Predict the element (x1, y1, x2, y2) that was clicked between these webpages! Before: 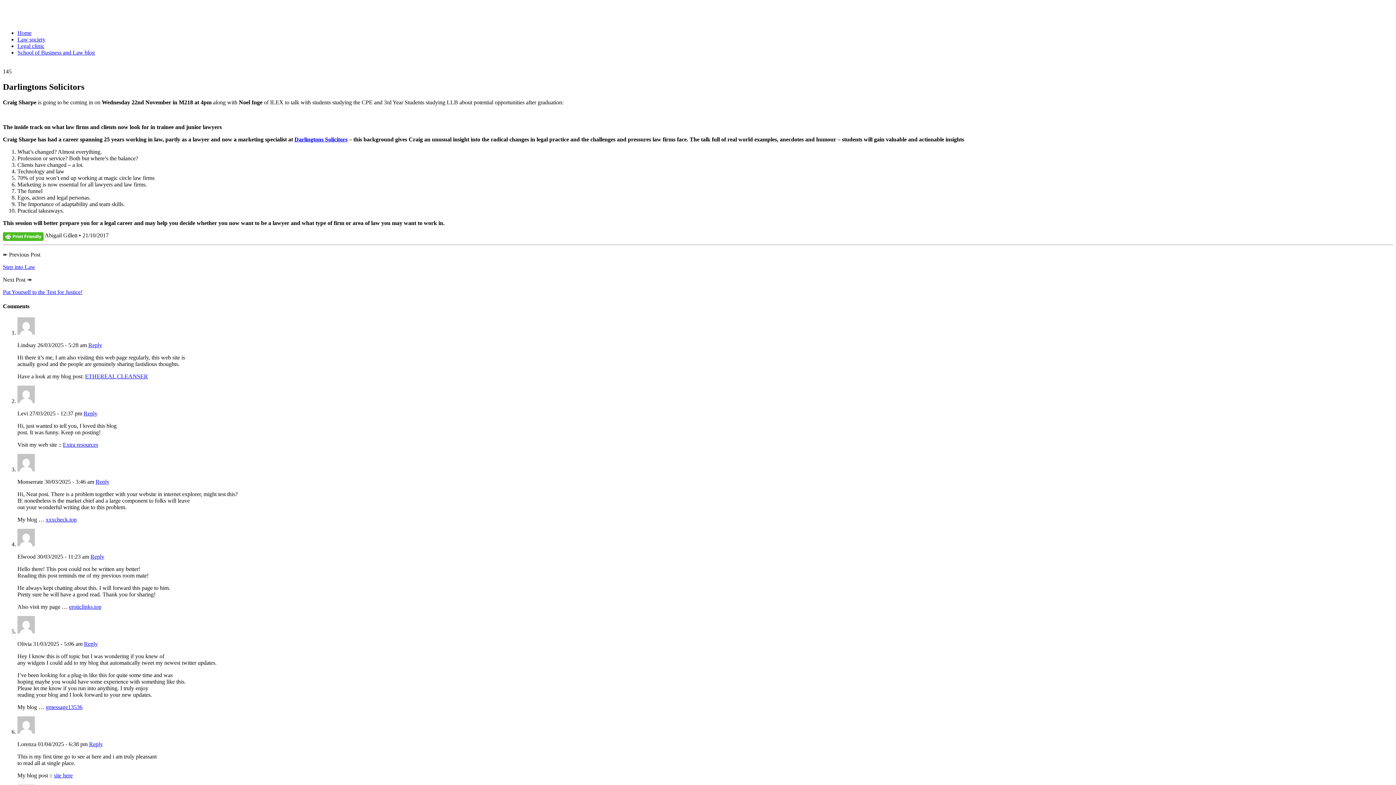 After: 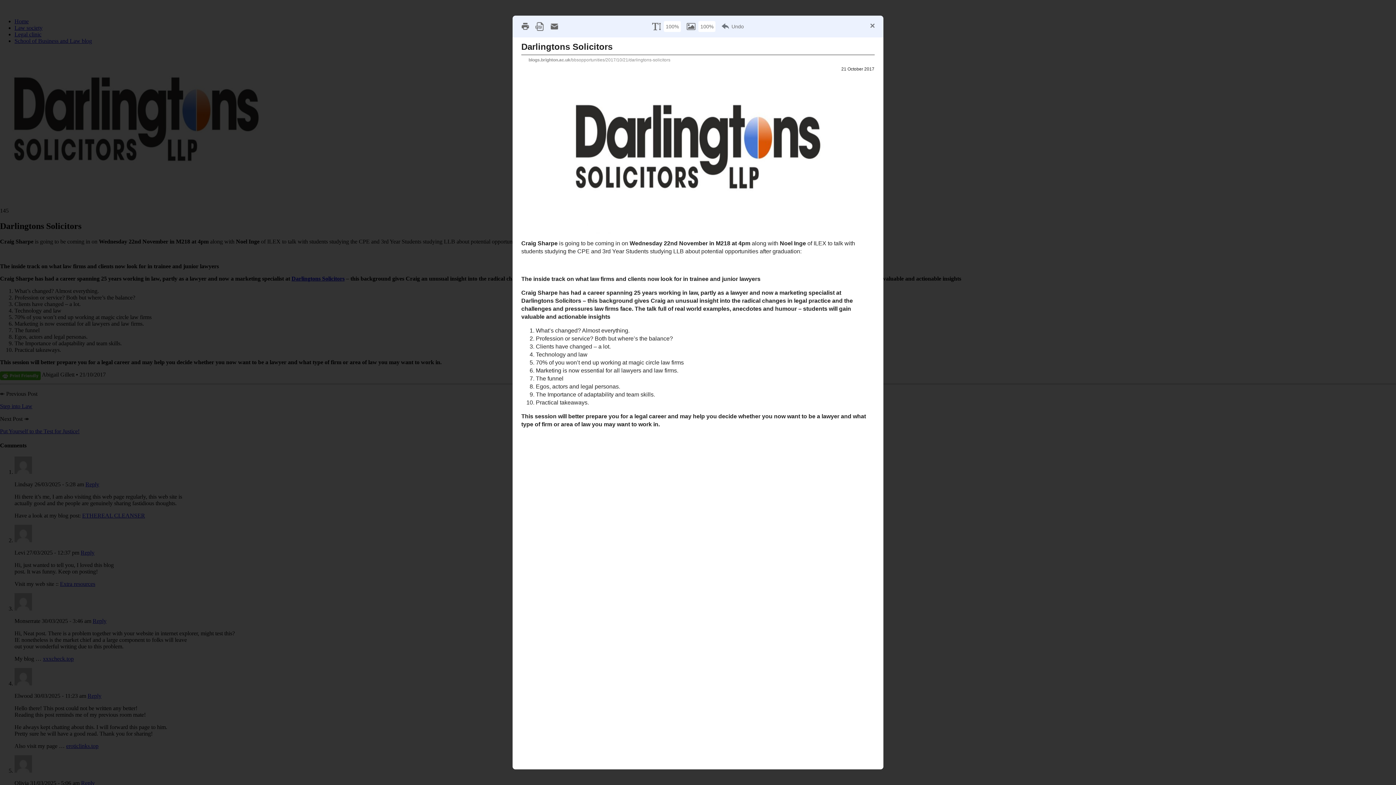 Action: bbox: (2, 233, 43, 238)